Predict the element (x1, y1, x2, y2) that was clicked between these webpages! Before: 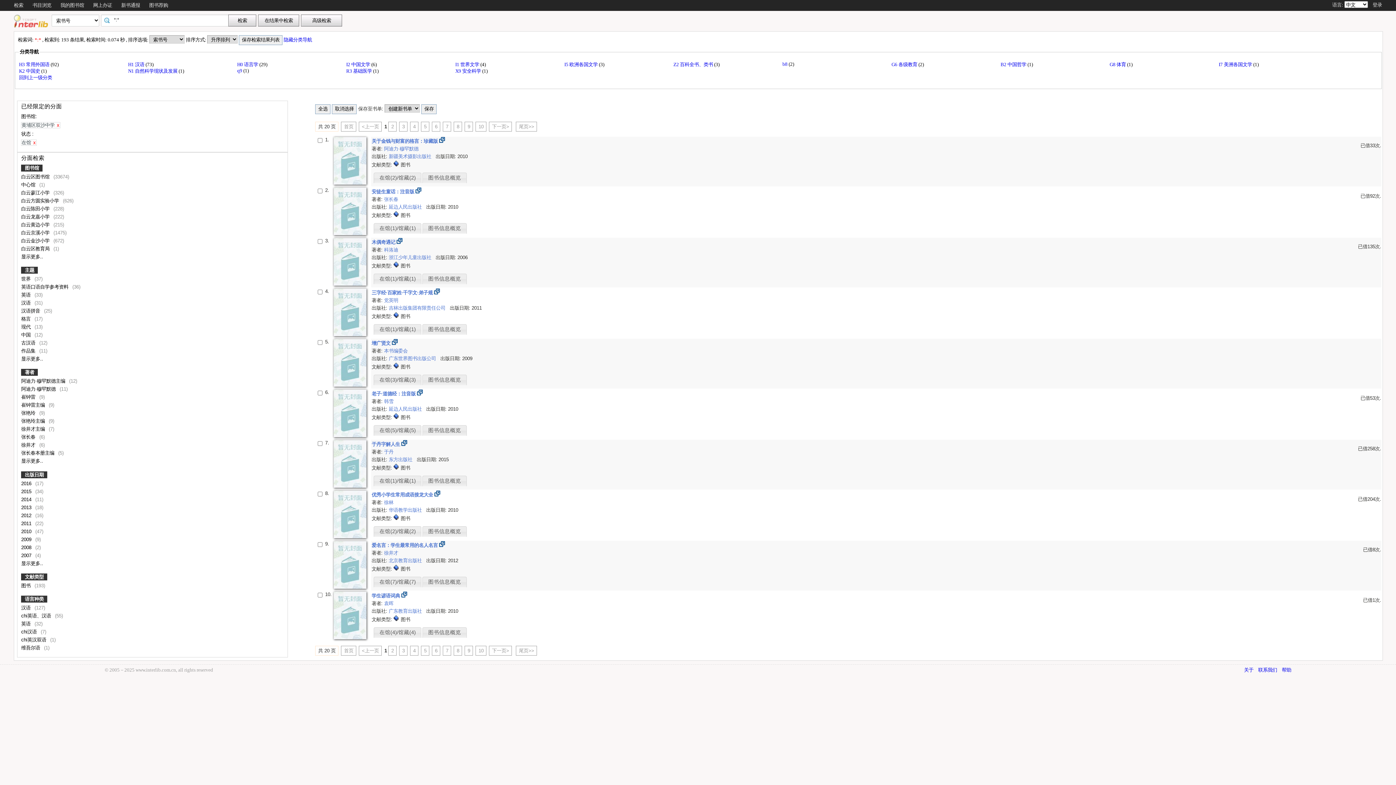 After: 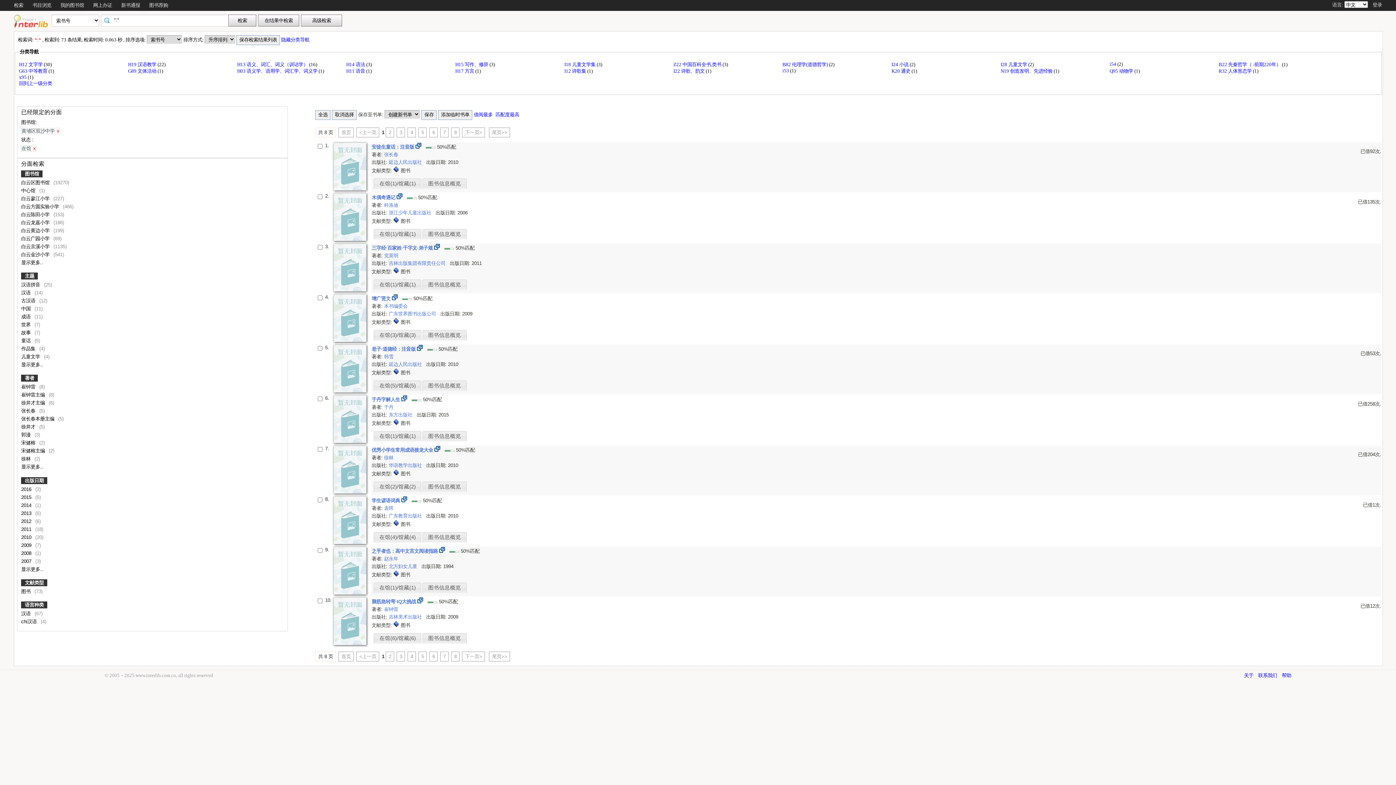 Action: label: H1 汉语  bbox: (128, 61, 145, 67)